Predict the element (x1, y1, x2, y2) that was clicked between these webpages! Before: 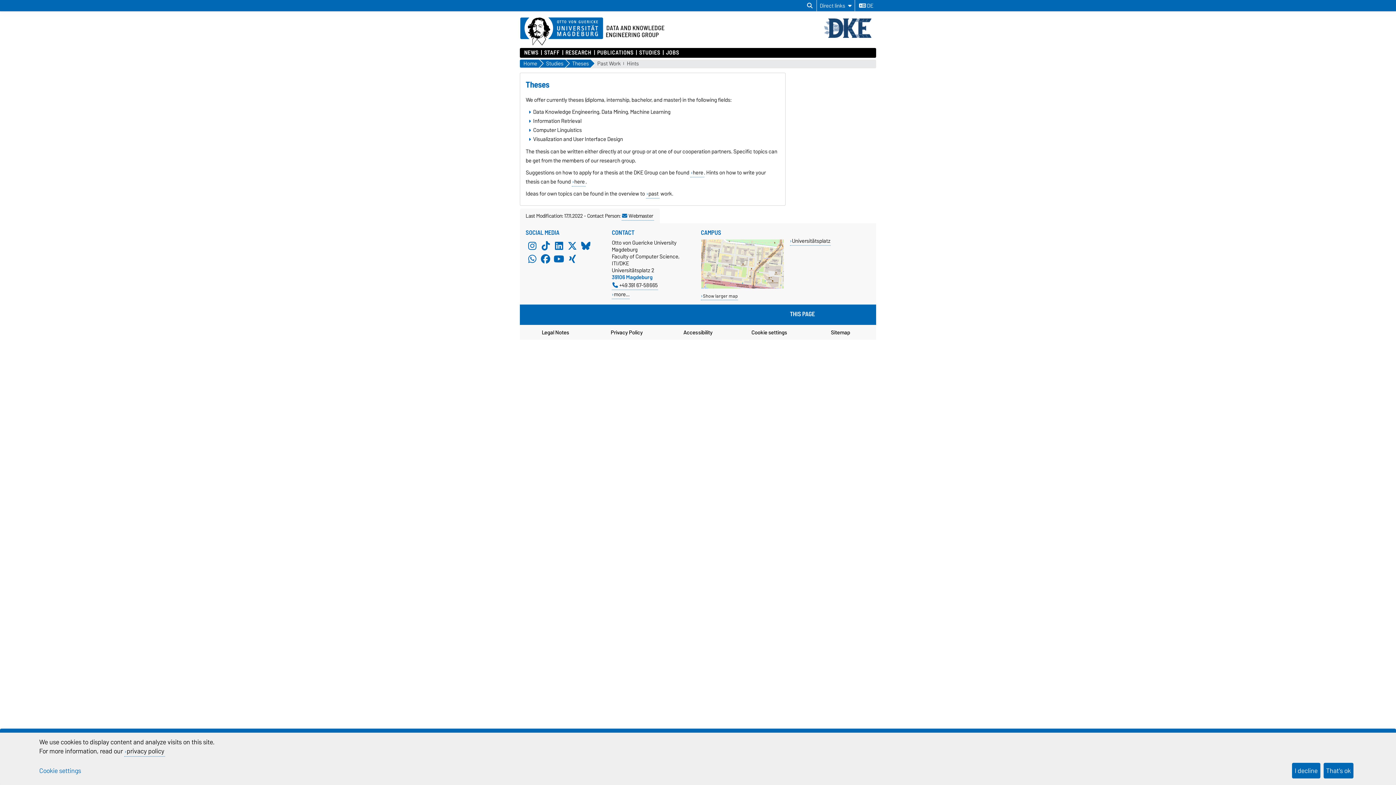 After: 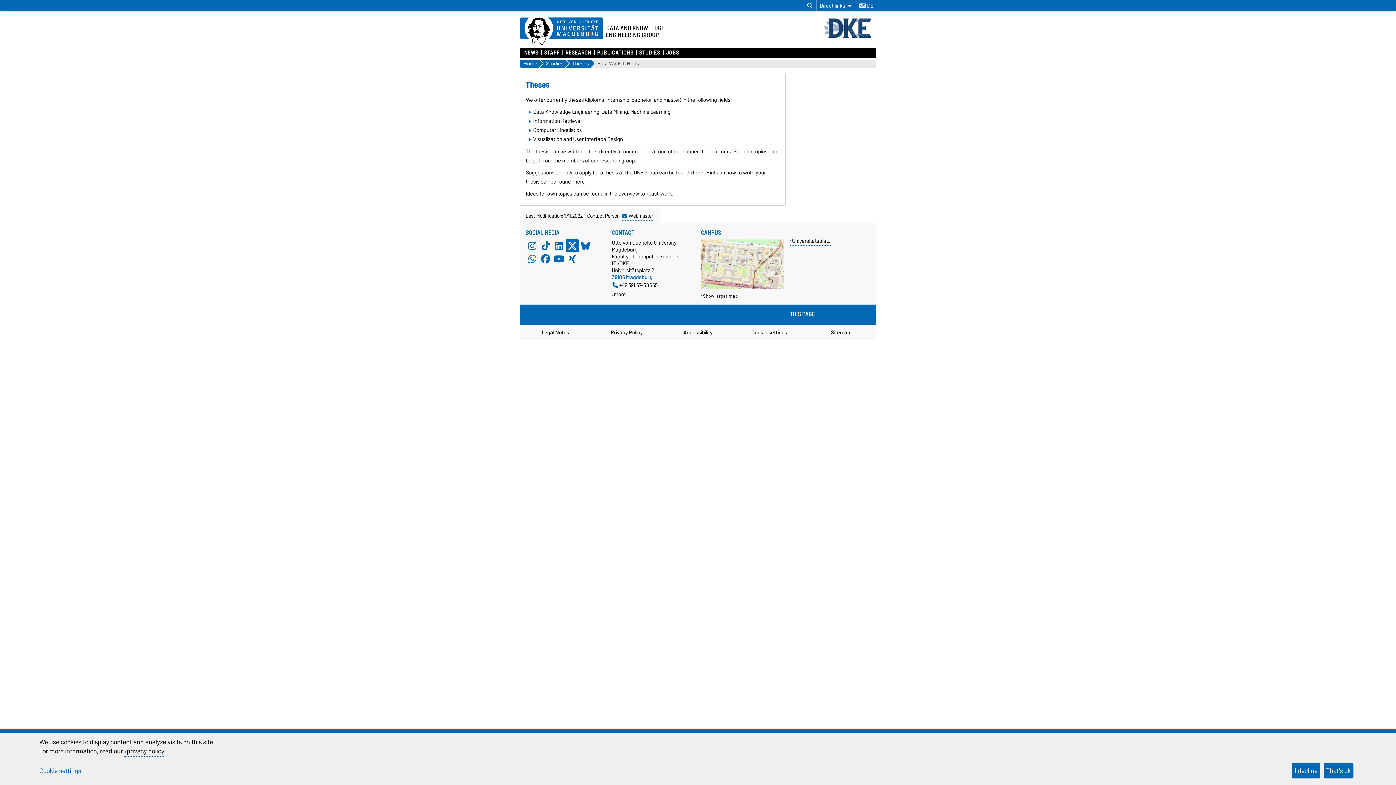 Action: label: X (Twitter) bbox: (565, 239, 579, 252)